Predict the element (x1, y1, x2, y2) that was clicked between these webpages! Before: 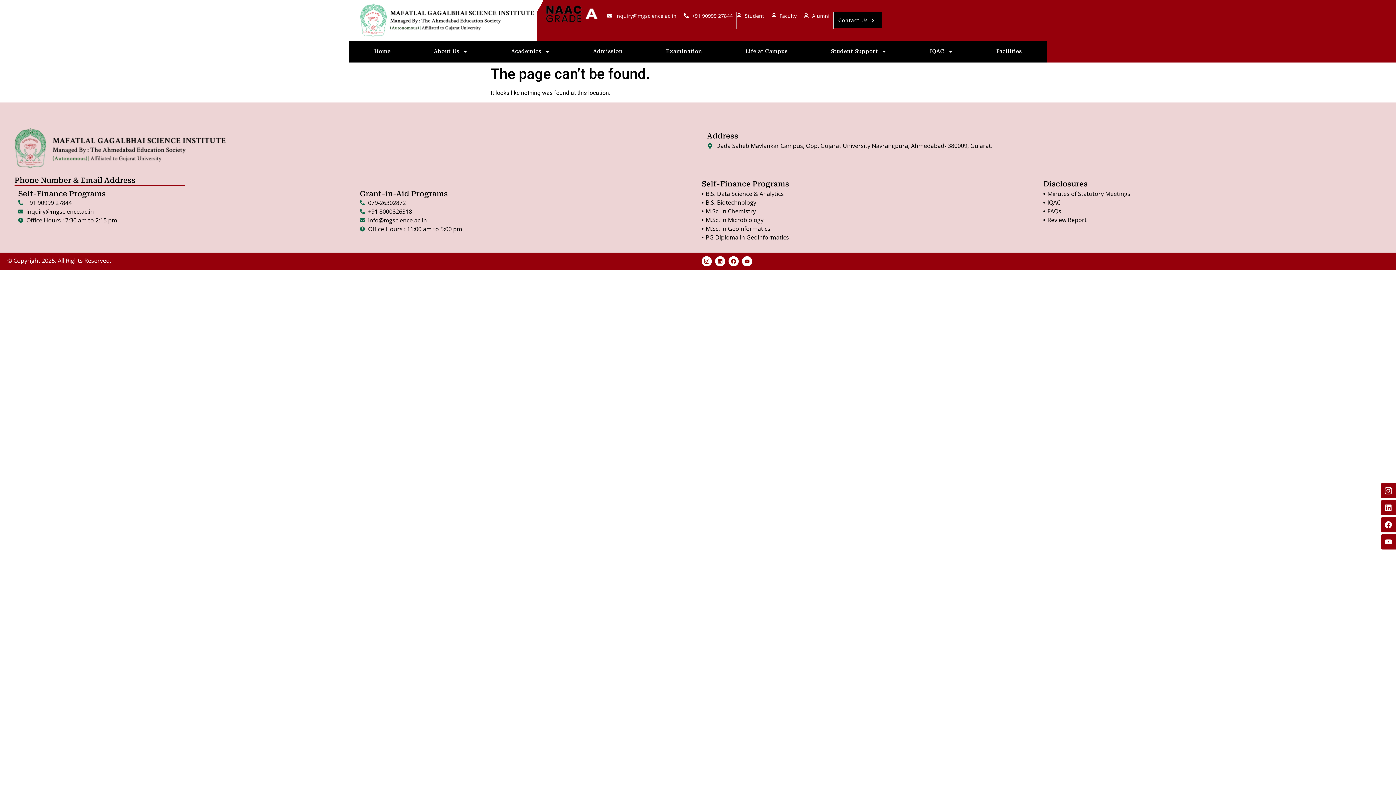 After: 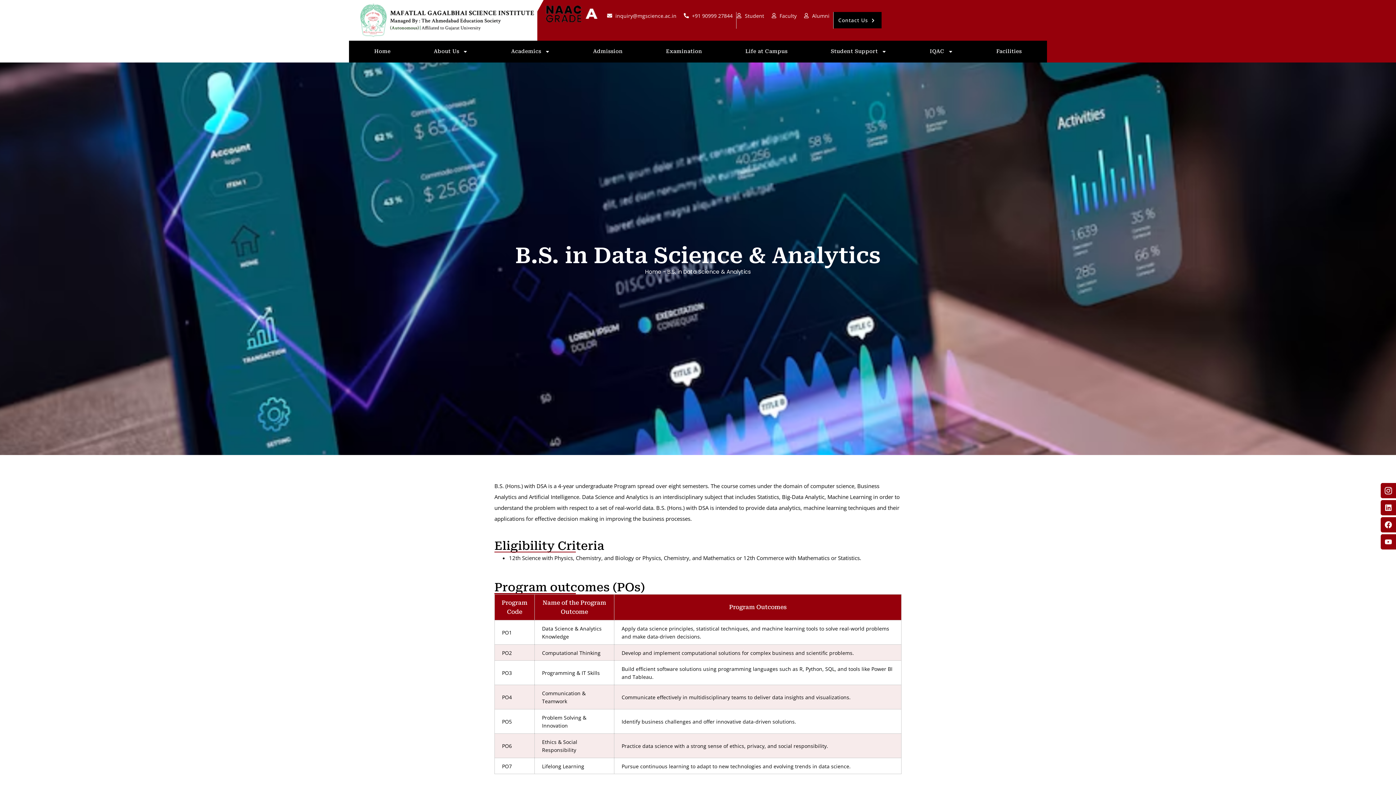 Action: bbox: (701, 189, 1036, 198) label: B.S. Data Science & Analytics